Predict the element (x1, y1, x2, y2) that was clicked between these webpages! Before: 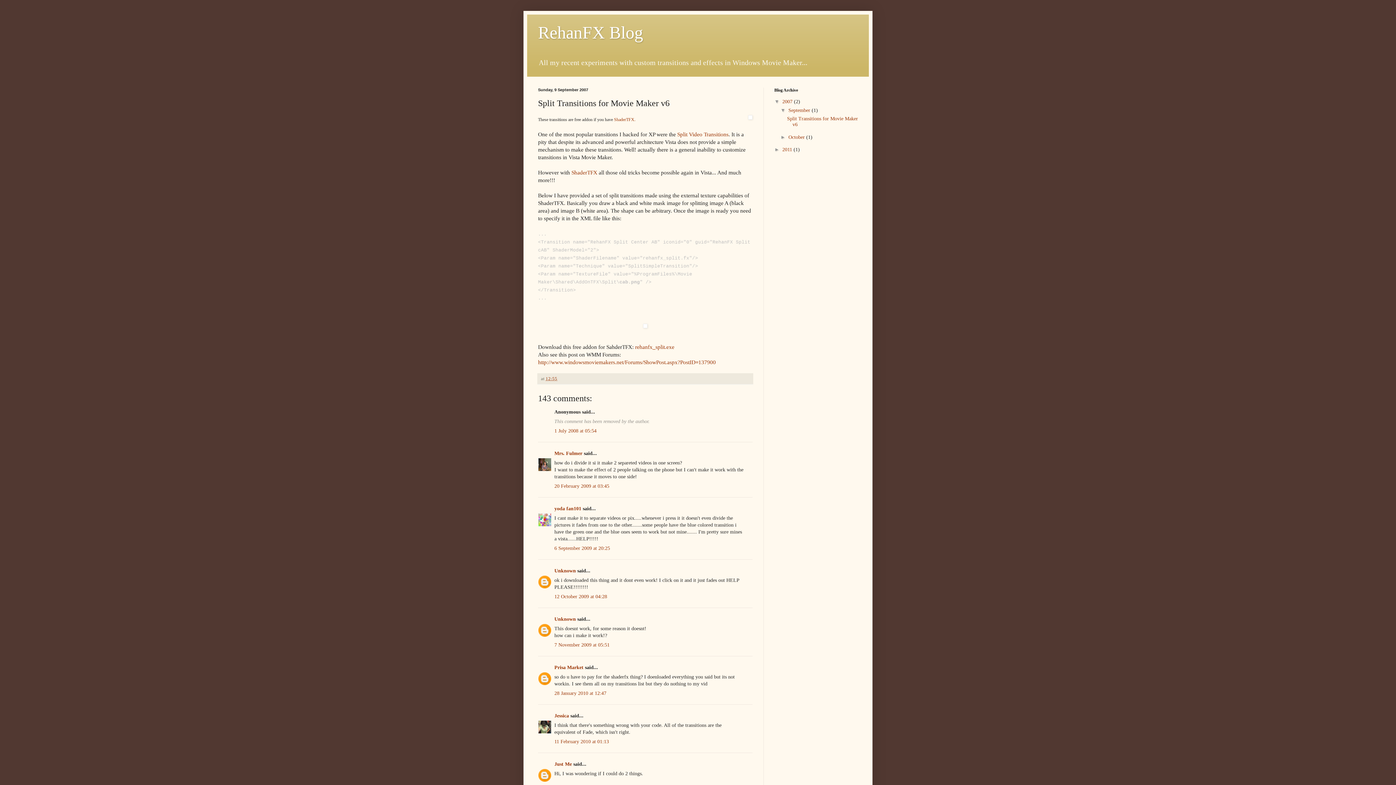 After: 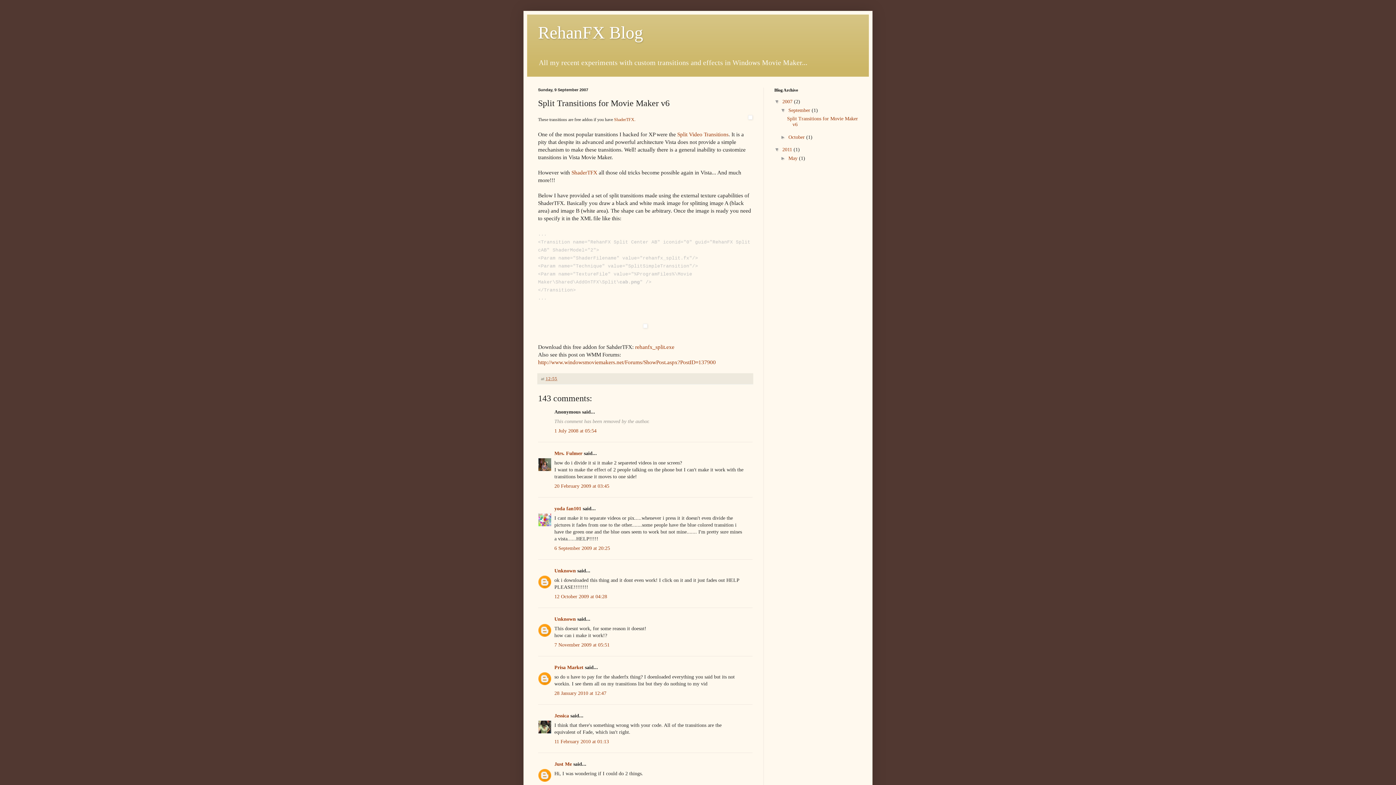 Action: label: ►   bbox: (774, 146, 782, 152)